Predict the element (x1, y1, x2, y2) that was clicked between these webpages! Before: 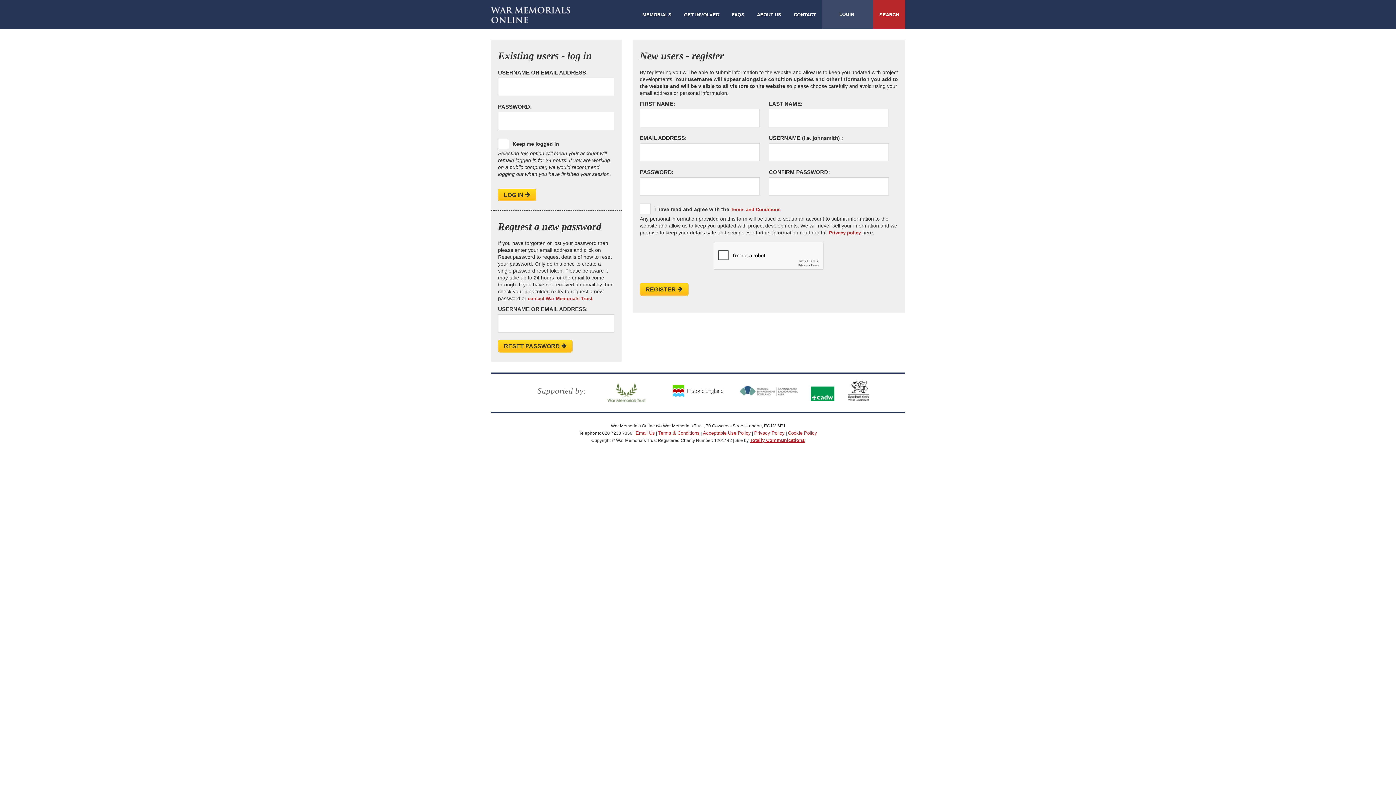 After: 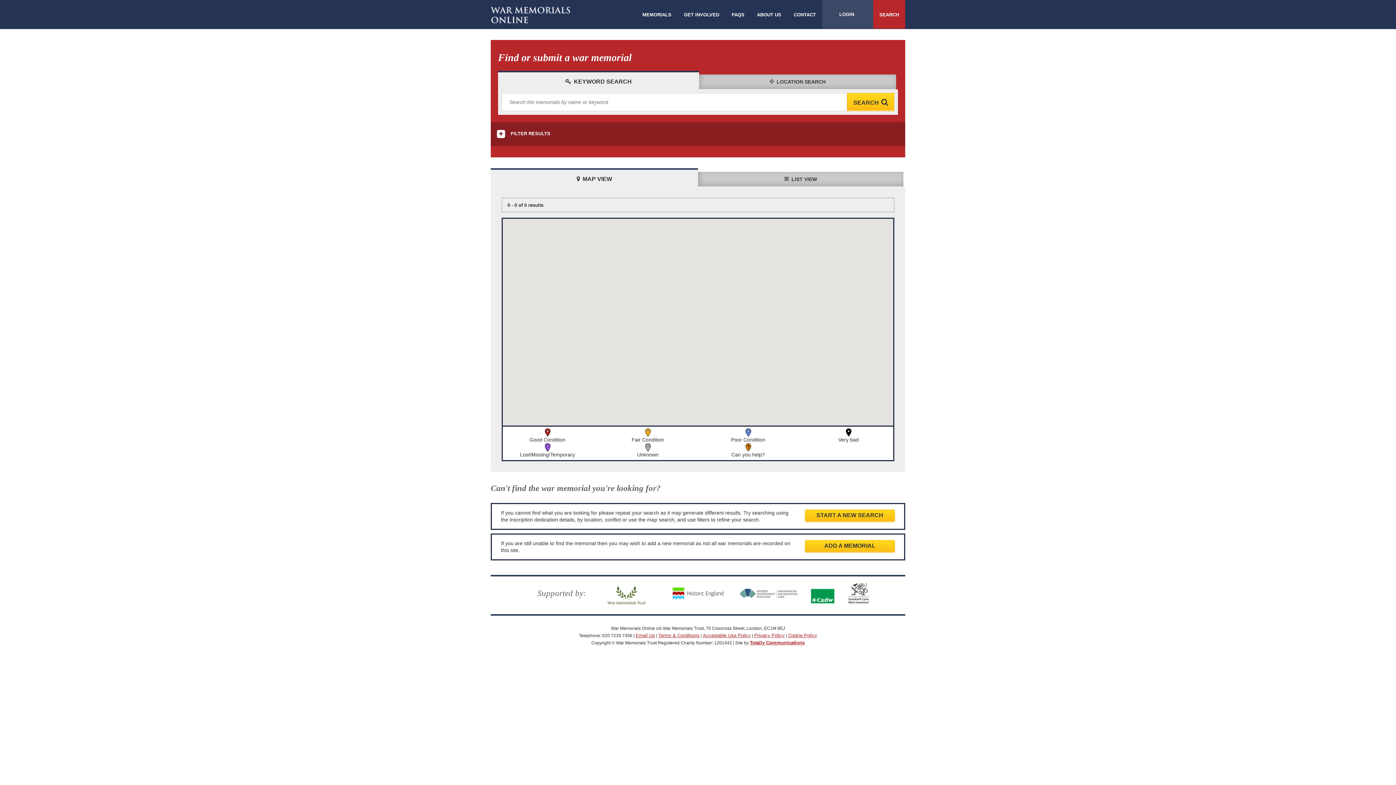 Action: label: MEMORIALS bbox: (637, 0, 677, 28)